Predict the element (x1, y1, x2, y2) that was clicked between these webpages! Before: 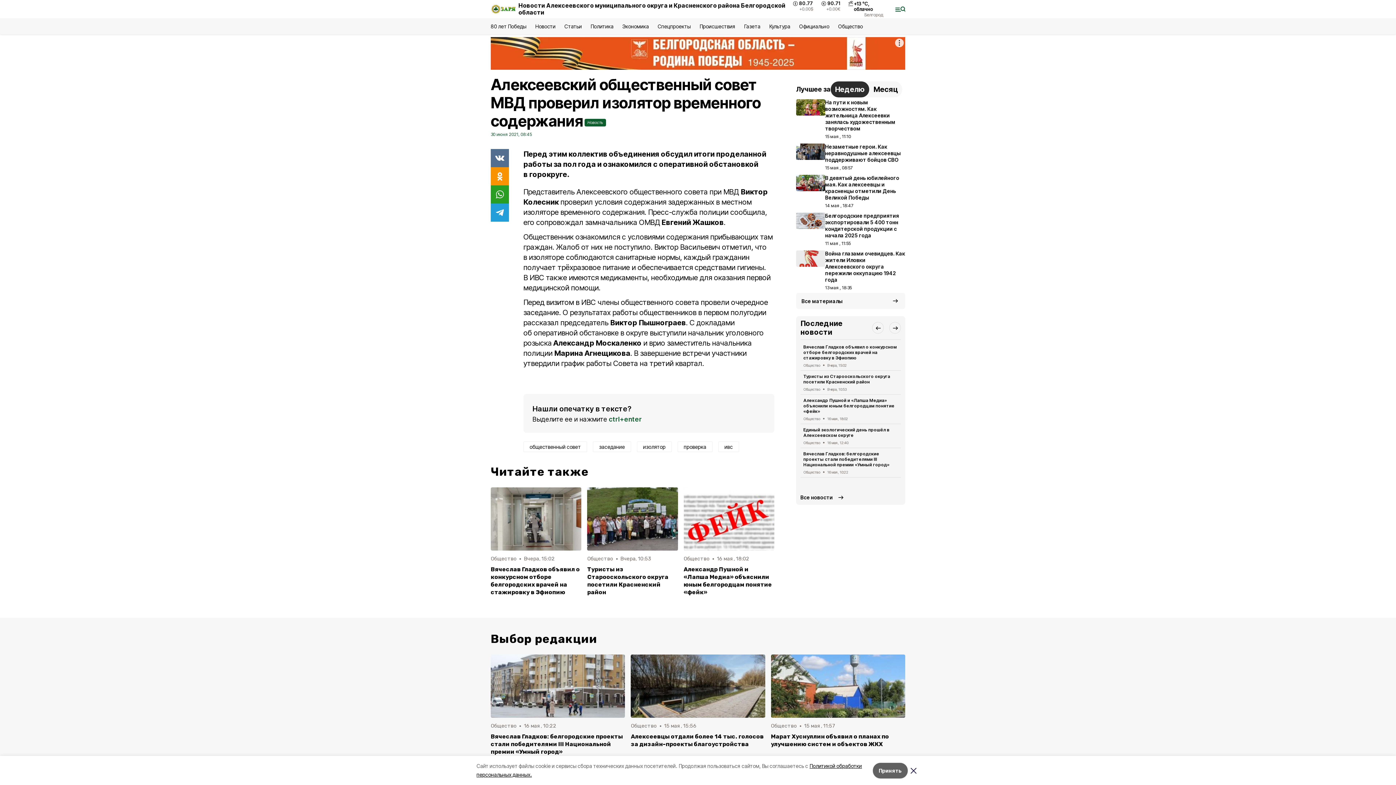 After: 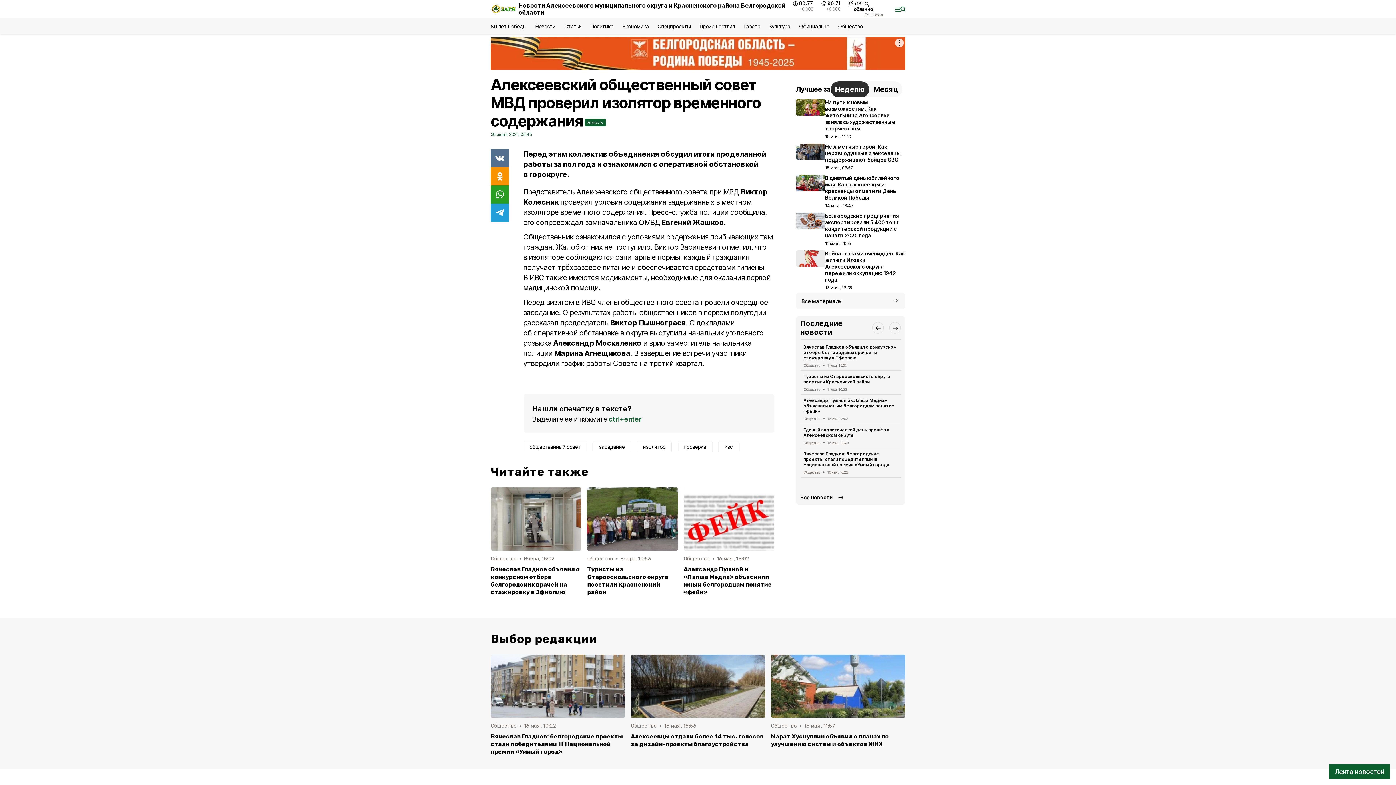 Action: bbox: (873, 763, 908, 778) label: Принять